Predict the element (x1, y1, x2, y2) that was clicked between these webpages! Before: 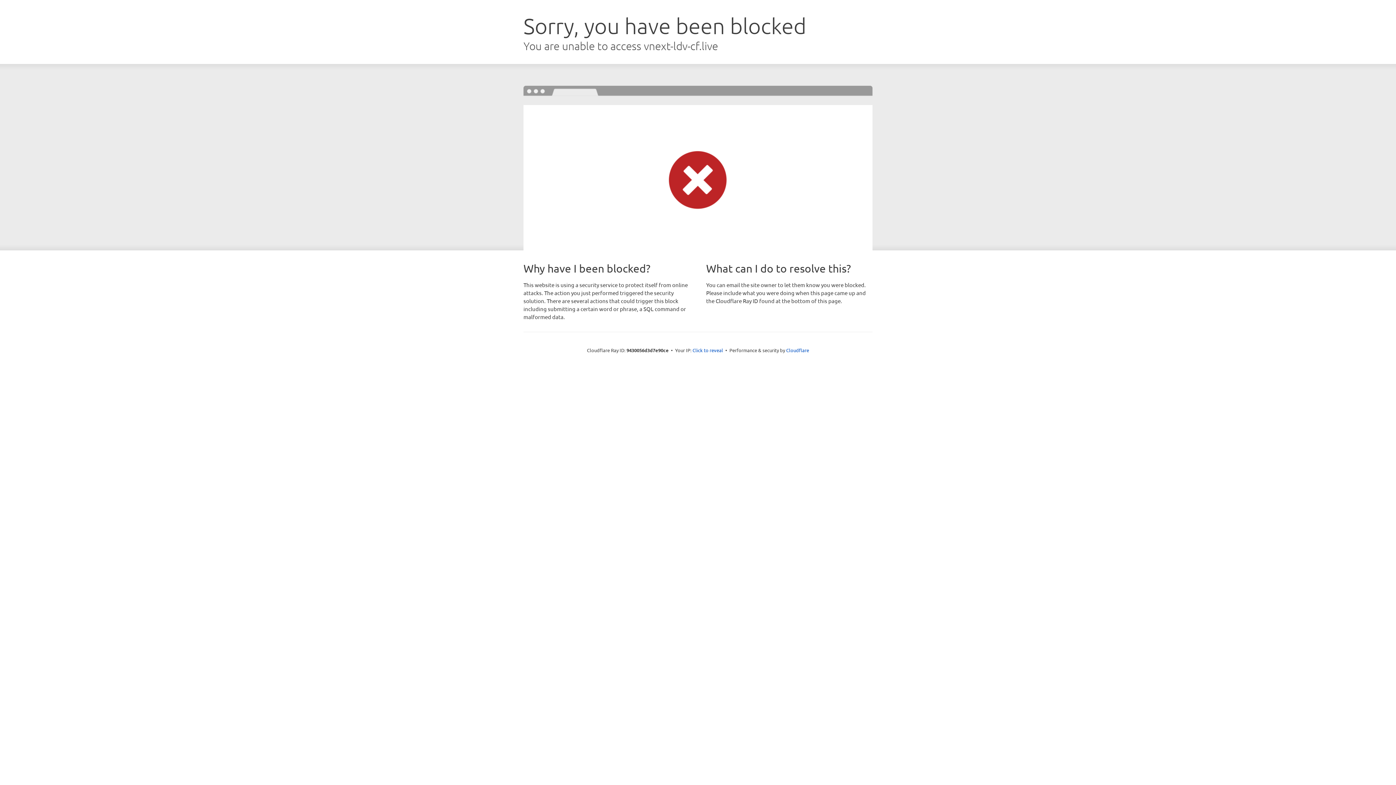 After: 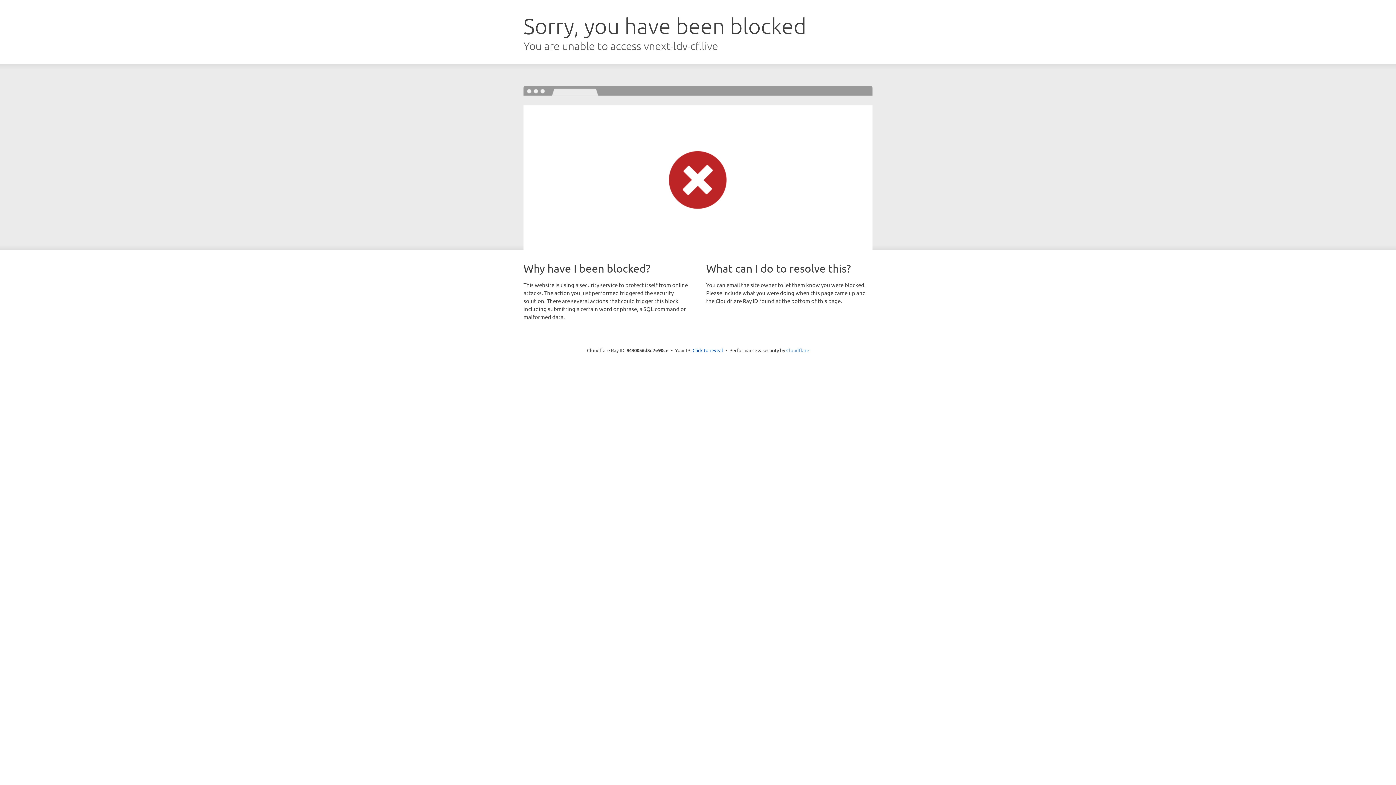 Action: label: Cloudflare bbox: (786, 347, 809, 353)